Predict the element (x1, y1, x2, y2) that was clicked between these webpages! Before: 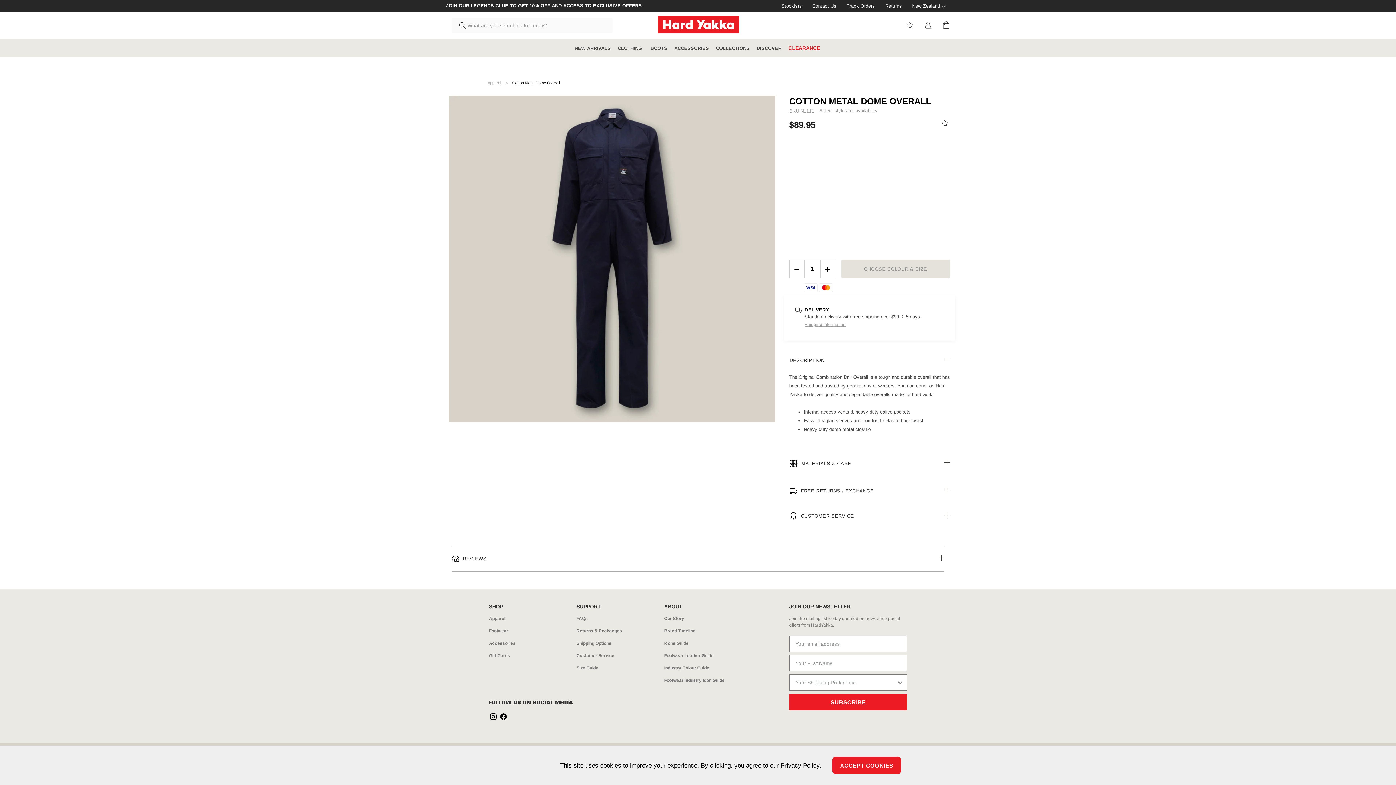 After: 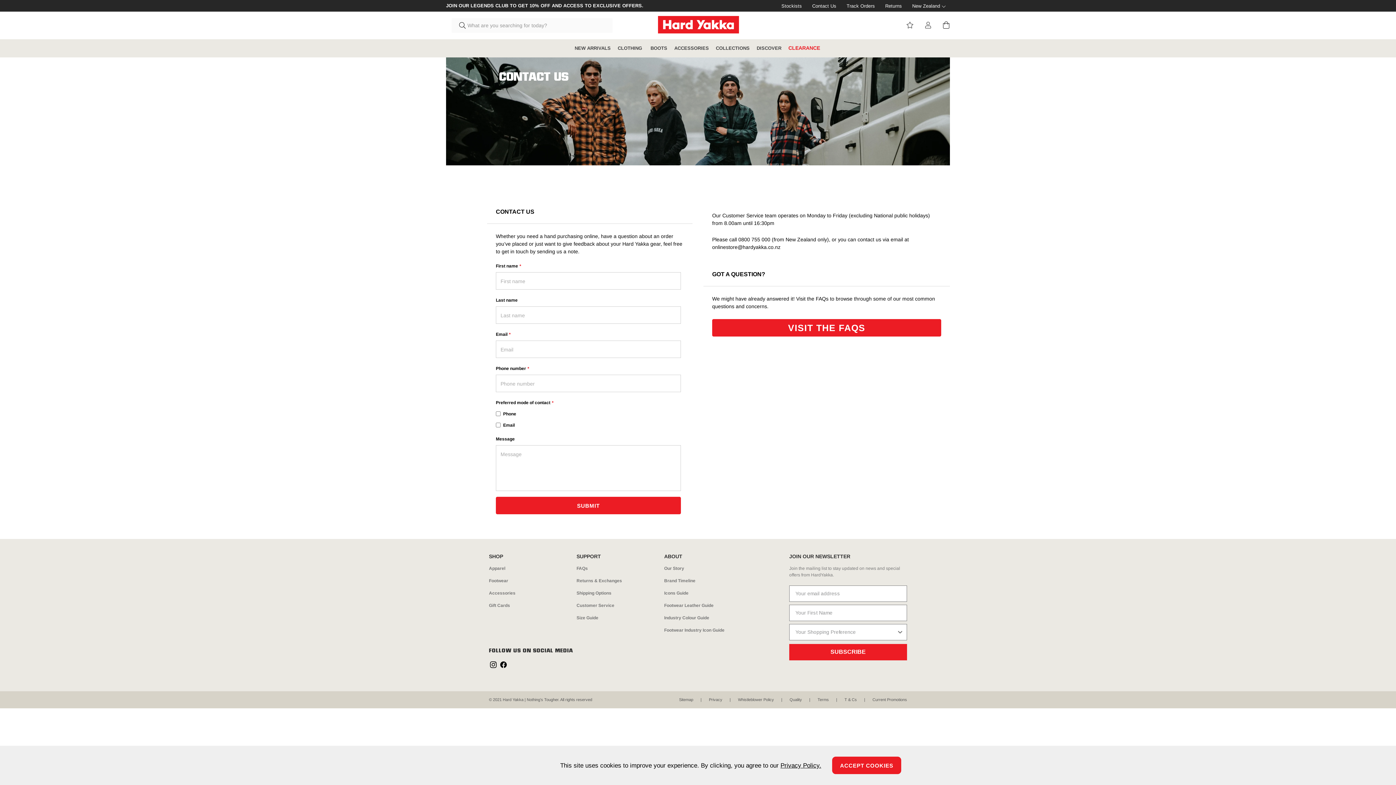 Action: label: Customer Service bbox: (576, 653, 614, 658)